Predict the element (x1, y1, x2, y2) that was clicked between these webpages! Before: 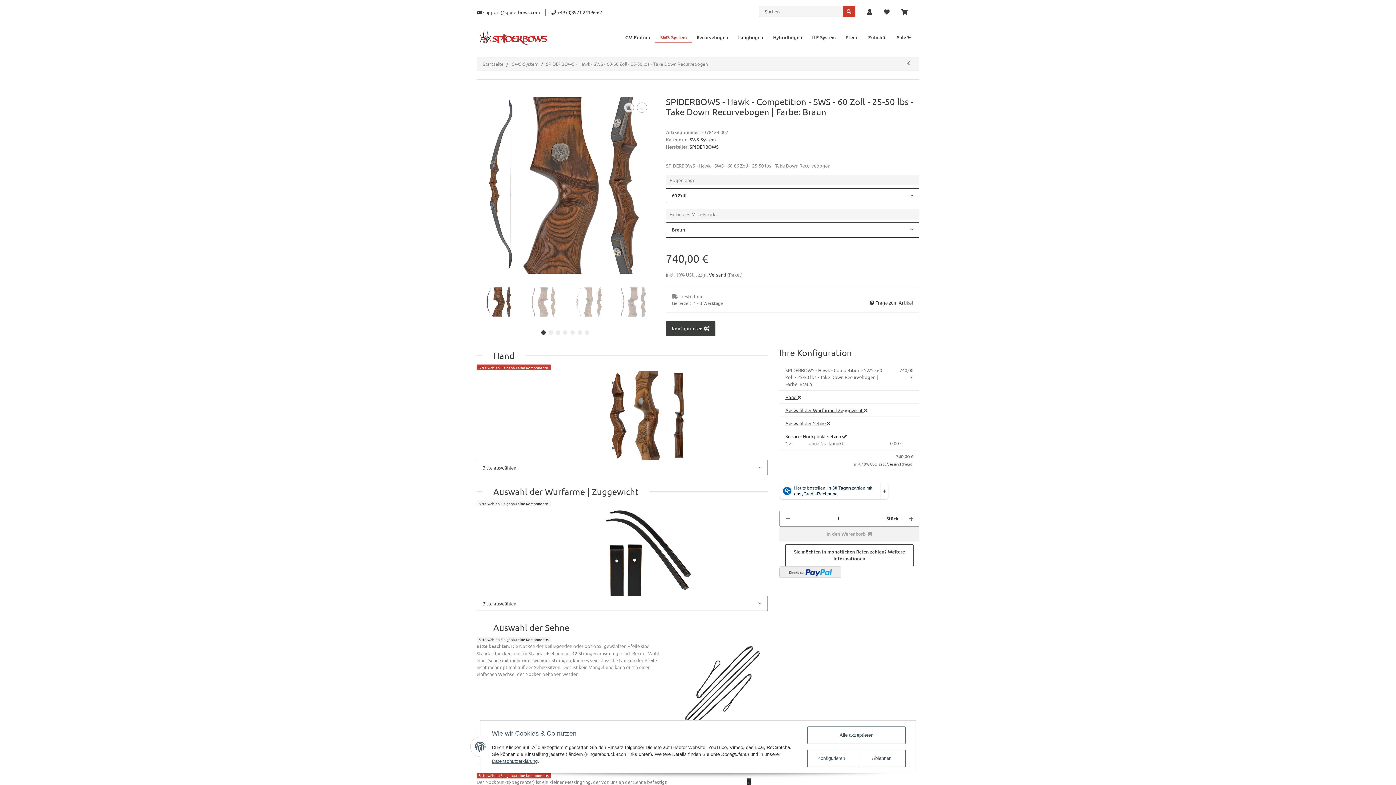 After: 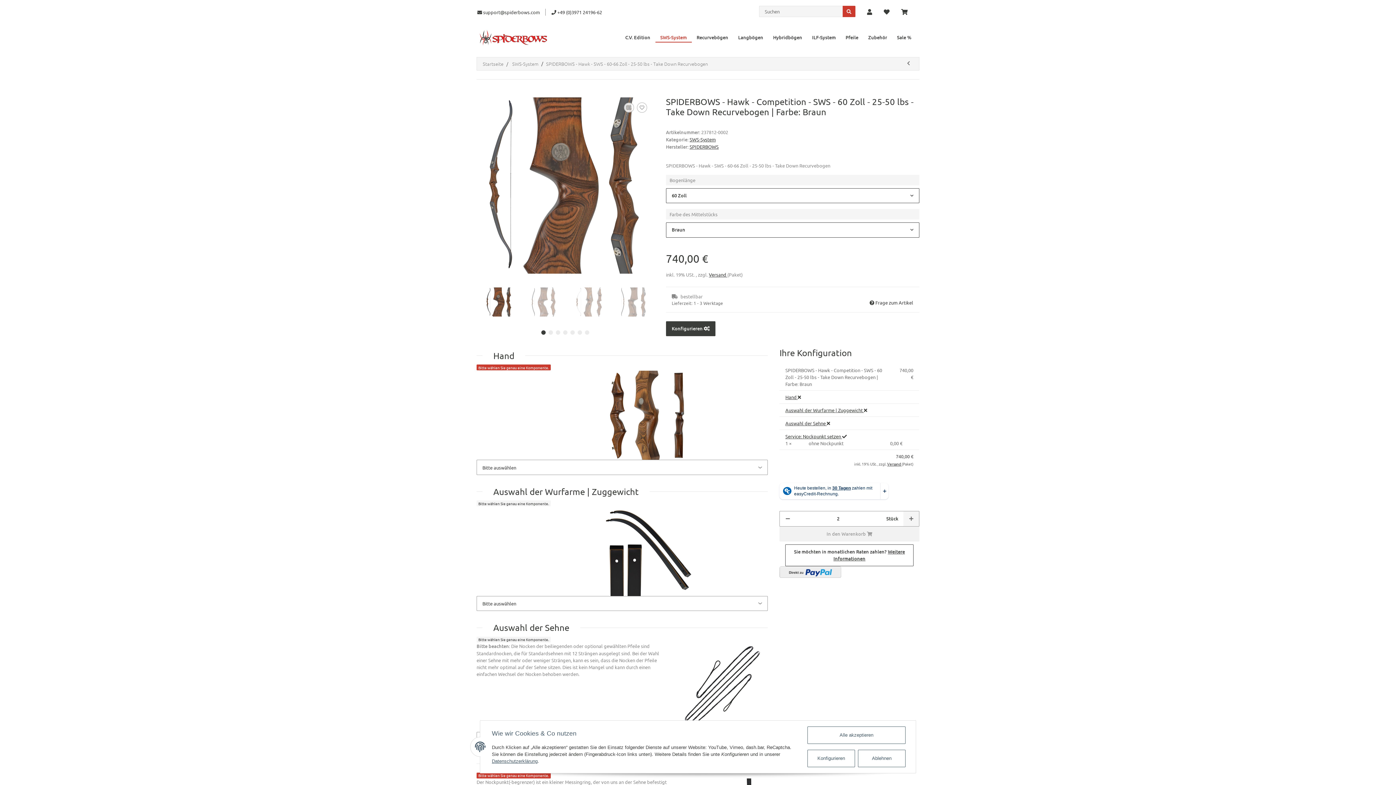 Action: bbox: (903, 511, 919, 526) label: Menge erhöhen